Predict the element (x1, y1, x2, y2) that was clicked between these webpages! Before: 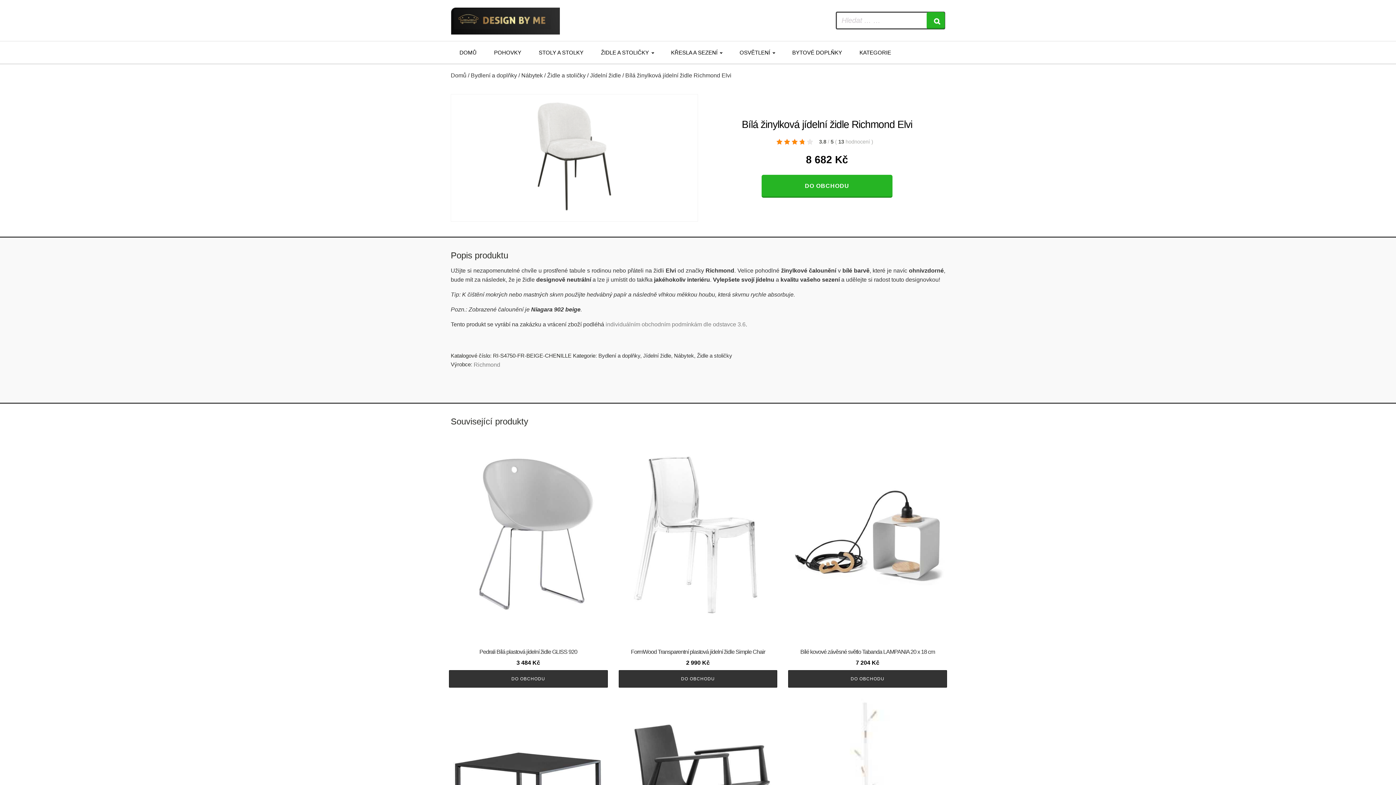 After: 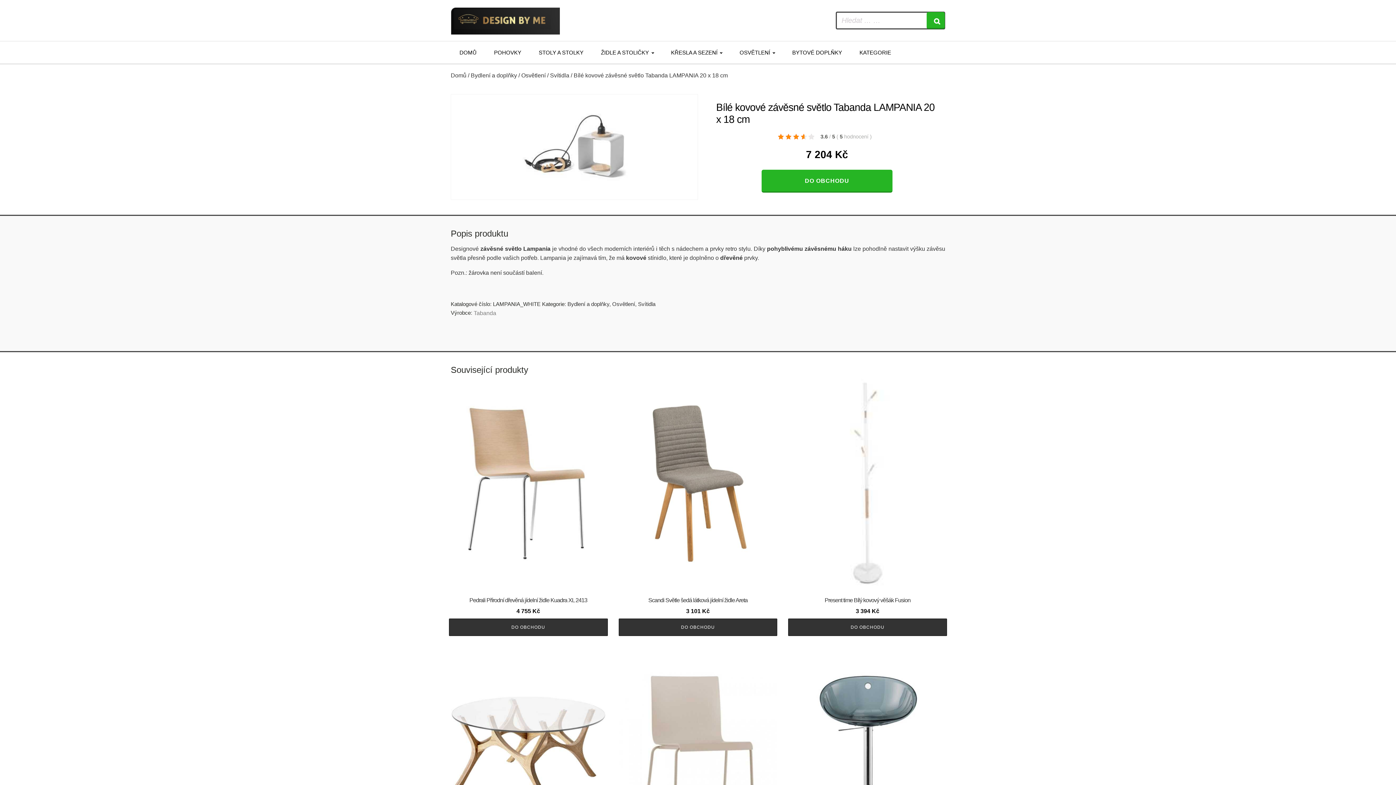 Action: label: Bílé kovové závěsné světlo Tabanda LAMPANIA 20 x 18 cm
7 204 Kč bbox: (788, 645, 947, 670)